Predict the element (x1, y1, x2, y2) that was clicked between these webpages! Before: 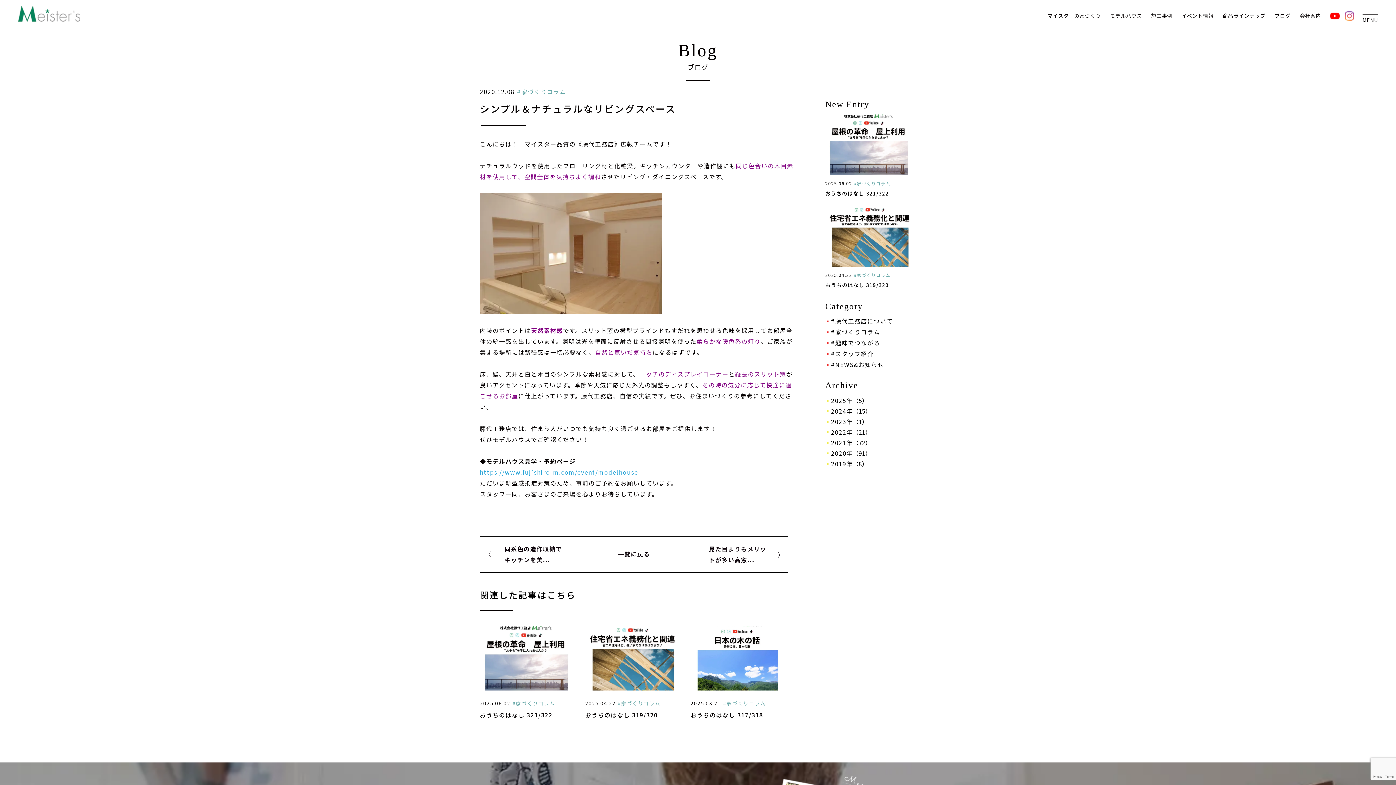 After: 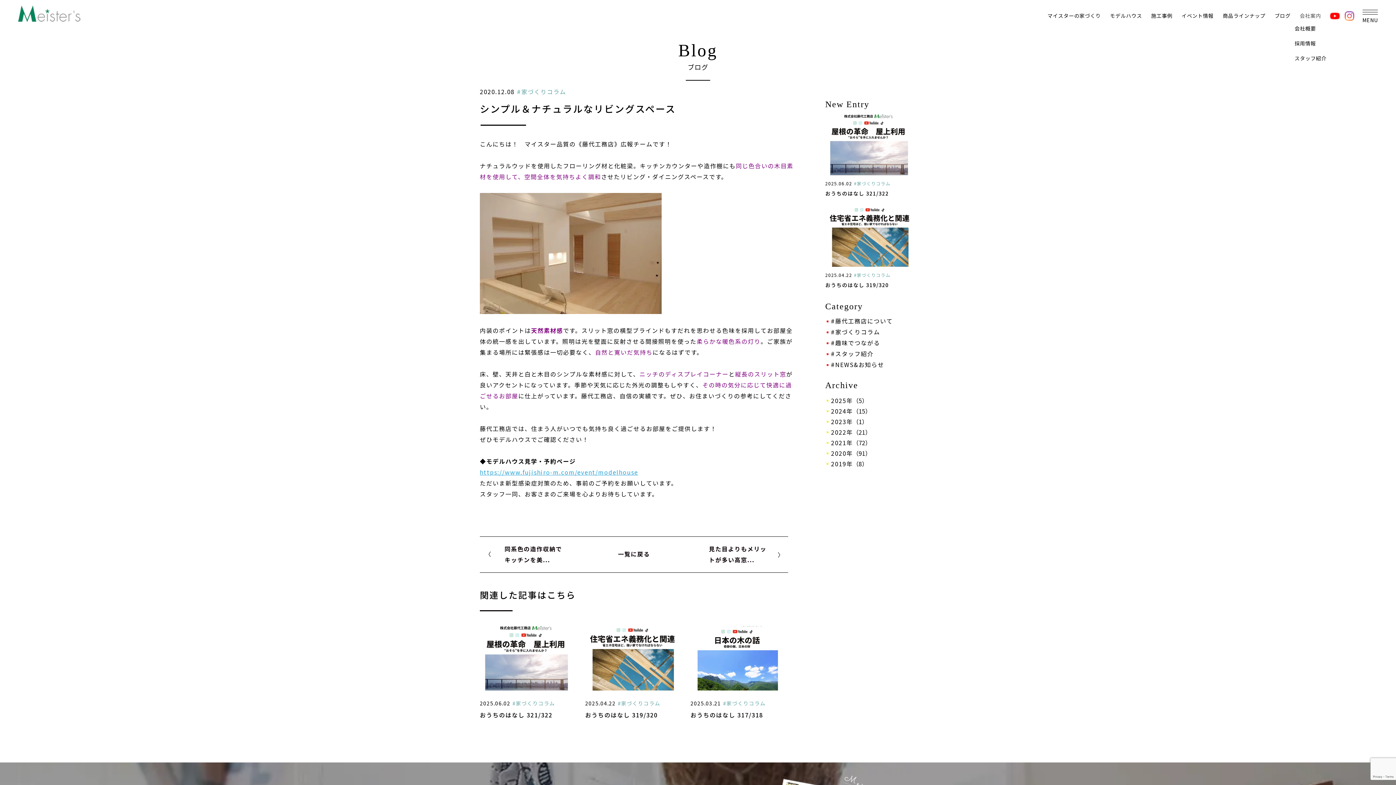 Action: bbox: (1295, 11, 1326, 20) label: 会社案内